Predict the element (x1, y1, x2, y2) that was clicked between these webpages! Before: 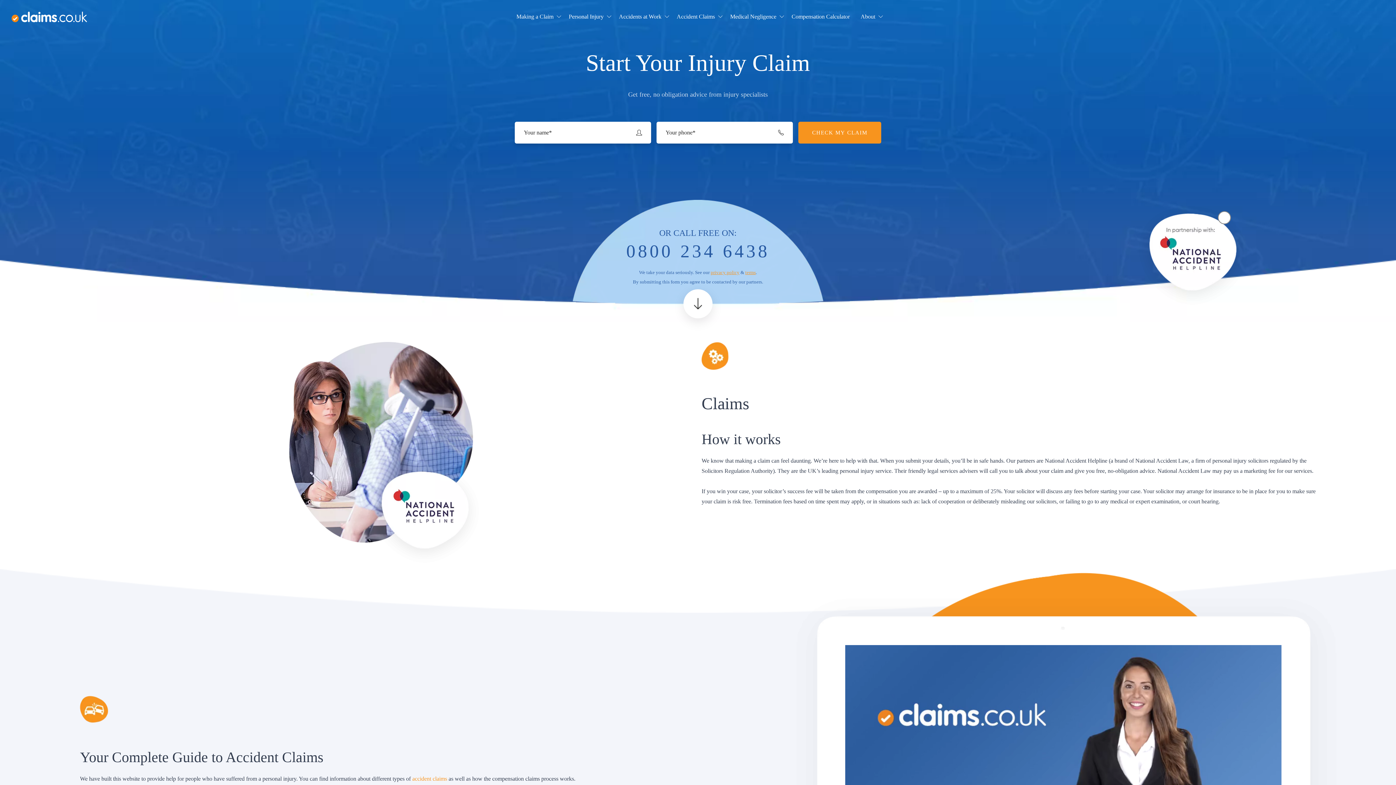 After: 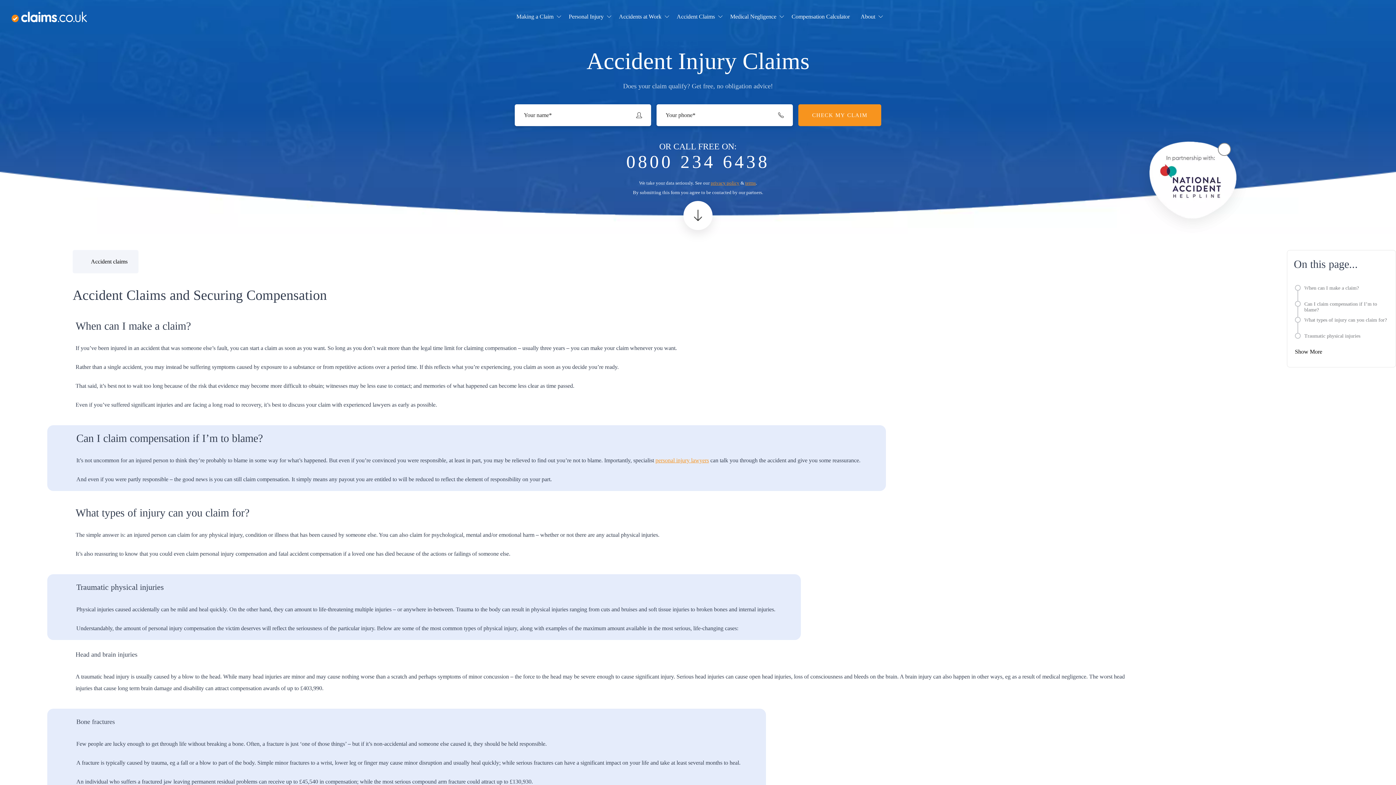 Action: label: accident claims bbox: (412, 775, 447, 782)